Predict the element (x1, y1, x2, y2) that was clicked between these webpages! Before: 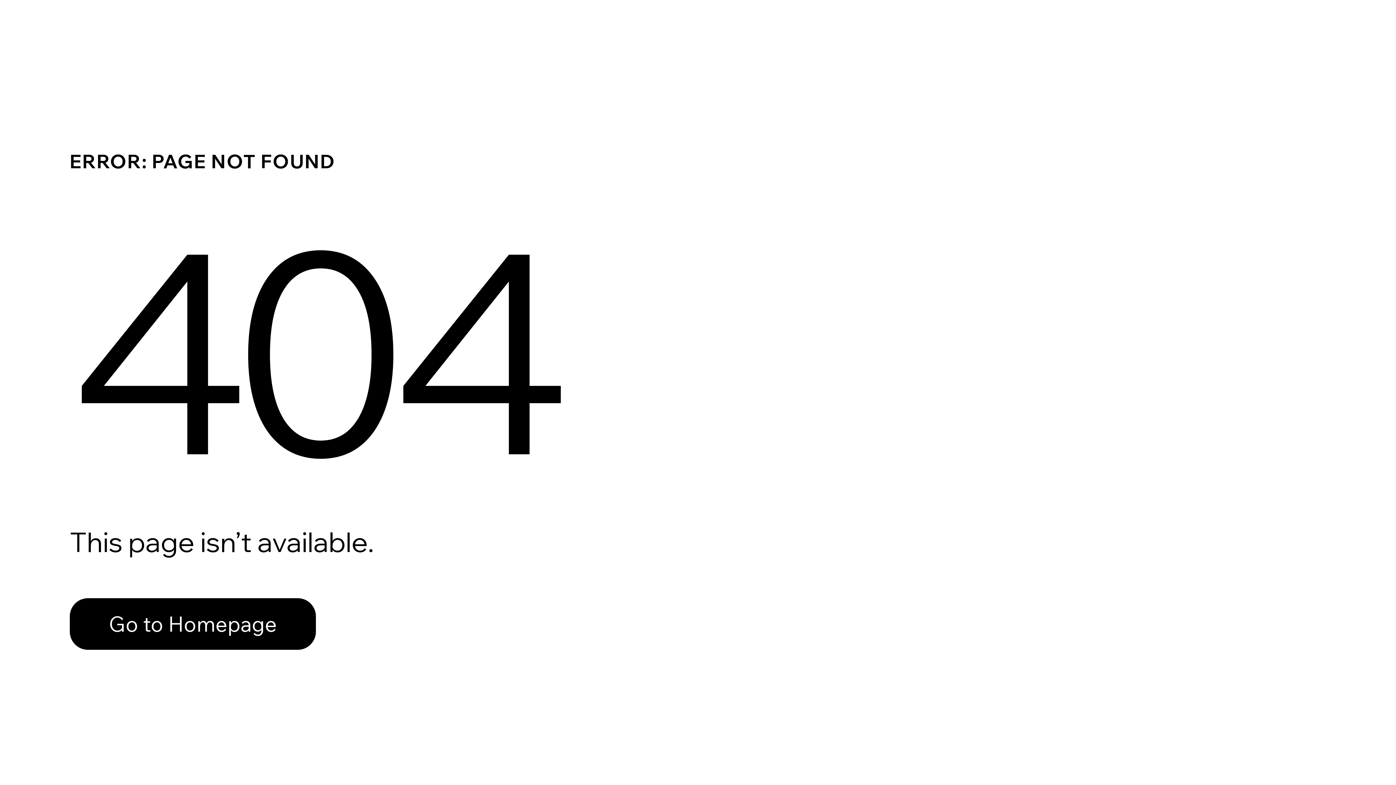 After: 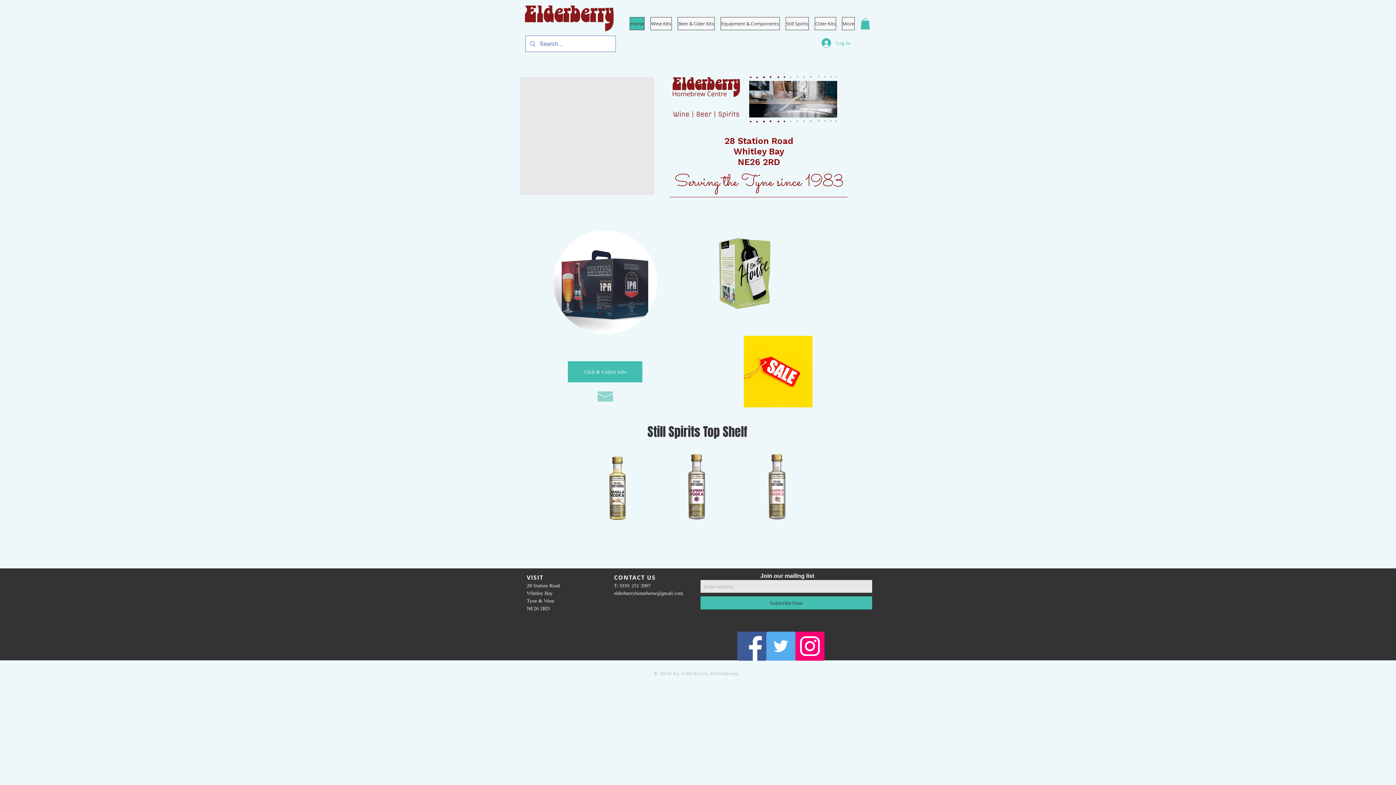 Action: bbox: (69, 582, 768, 659) label: Go to Homepage